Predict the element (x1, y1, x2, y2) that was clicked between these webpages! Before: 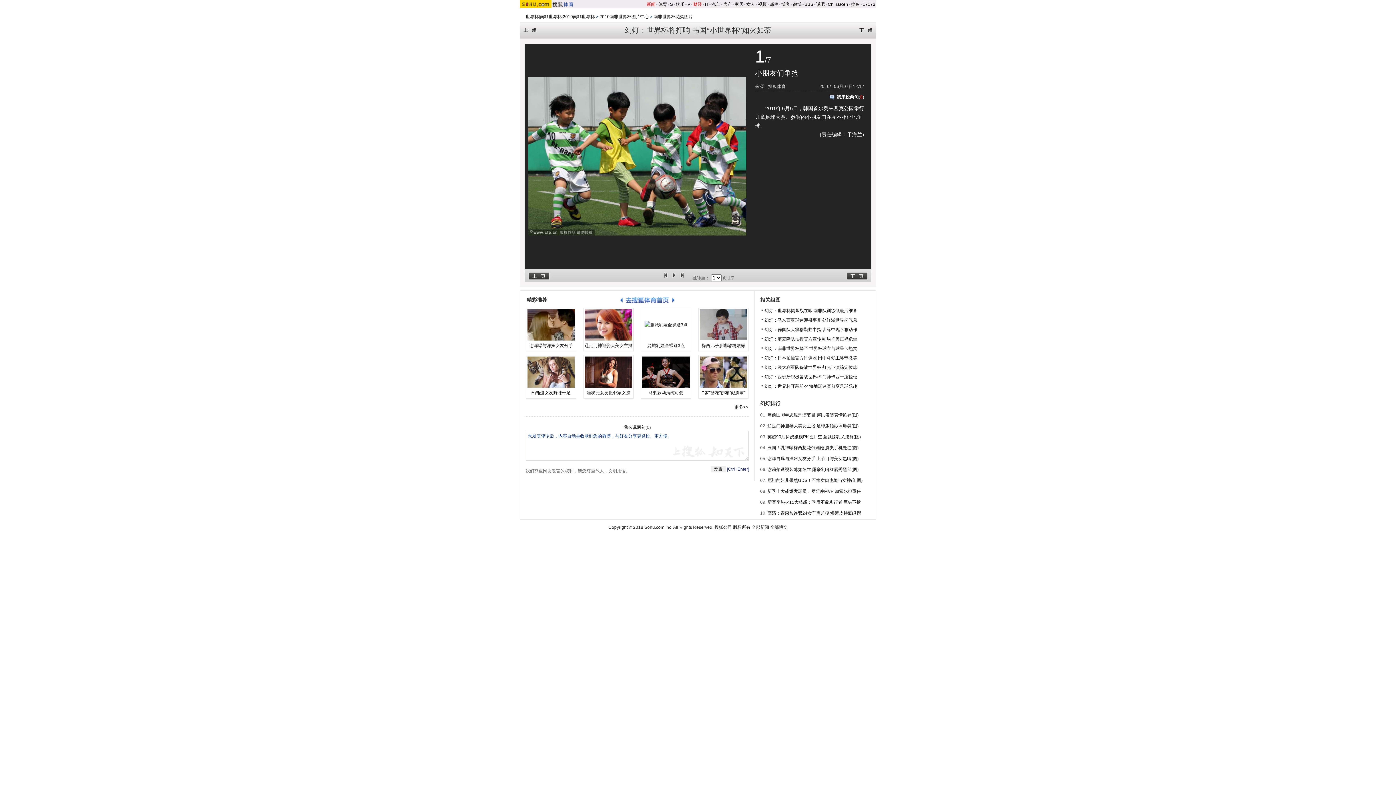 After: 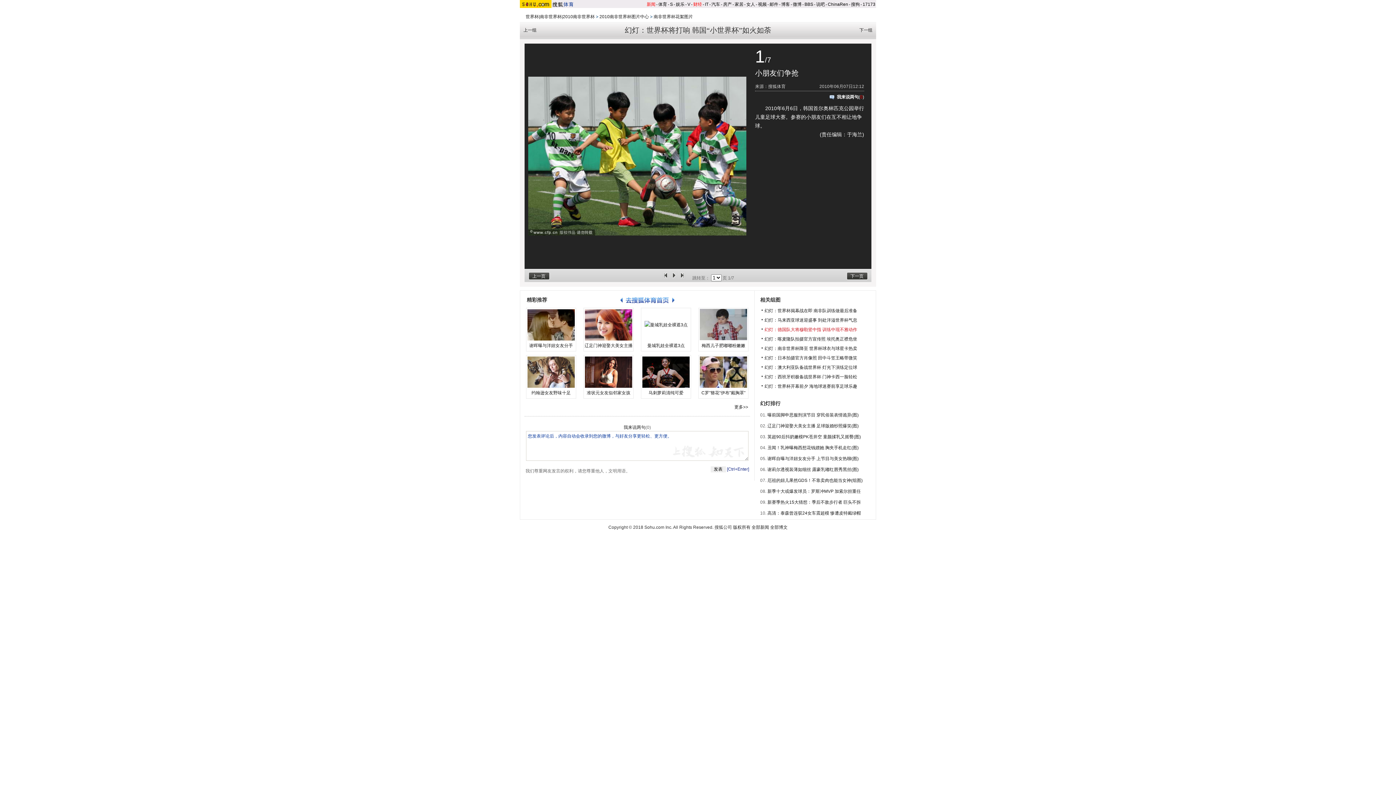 Action: label: 幻灯：德国队大将穆勒竖中指 训练中现不雅动作 bbox: (764, 327, 857, 332)